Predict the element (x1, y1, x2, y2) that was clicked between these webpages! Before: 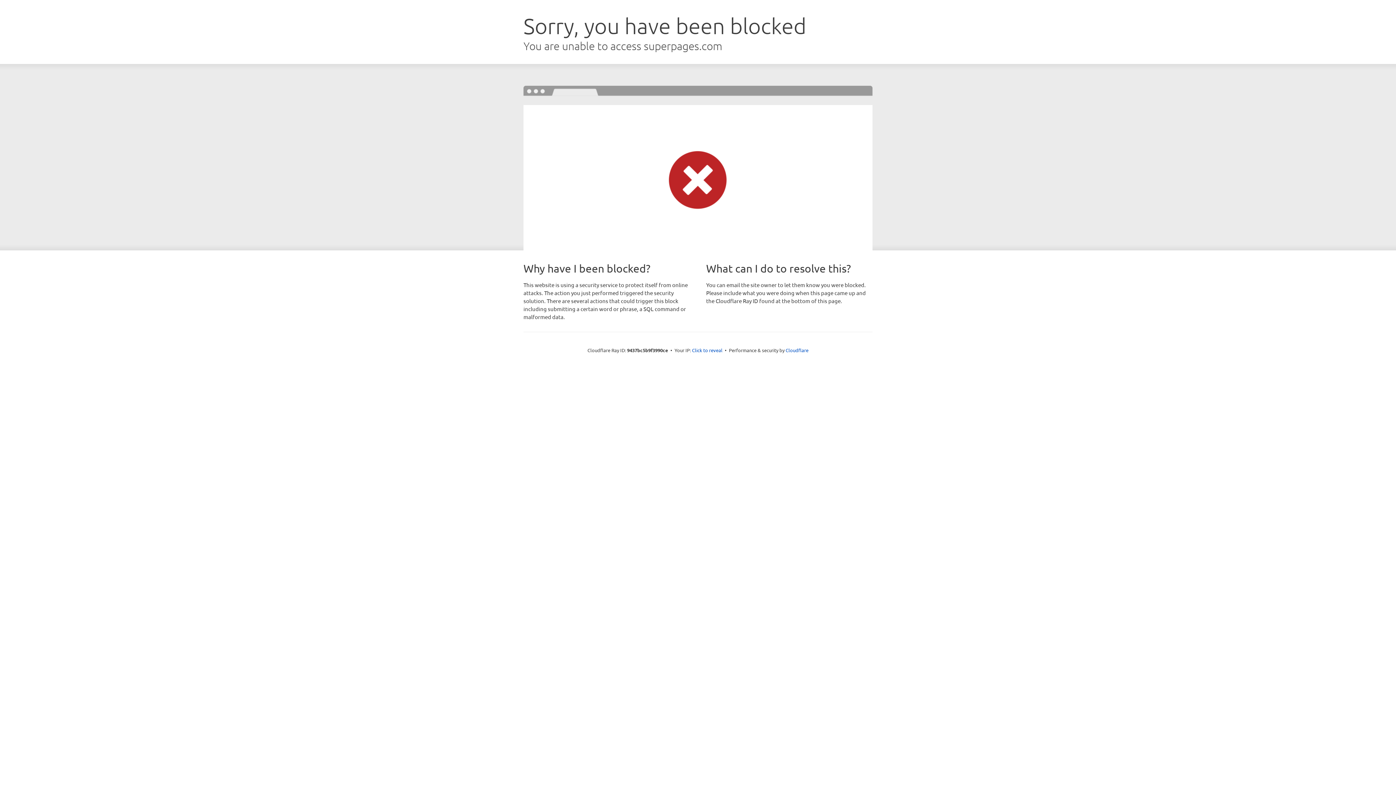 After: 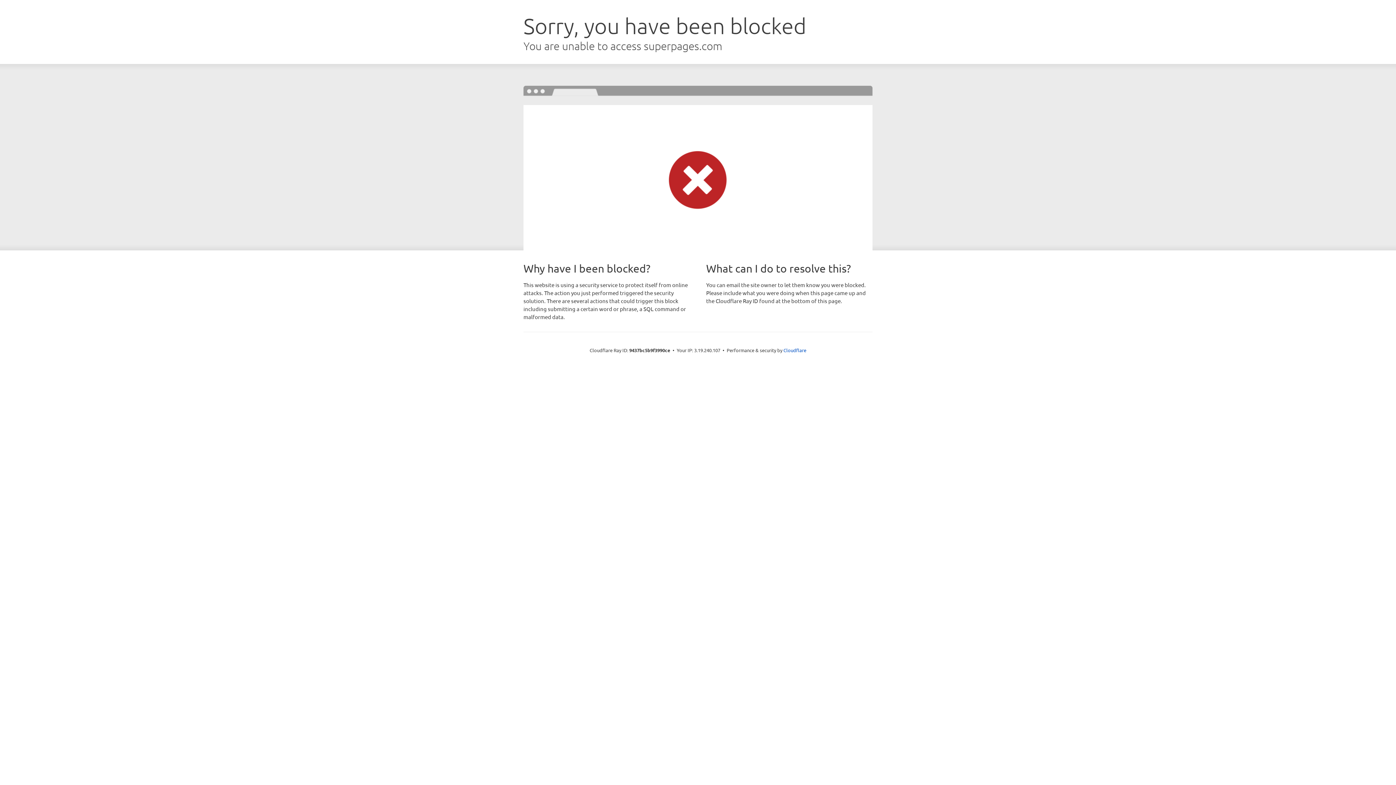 Action: bbox: (692, 346, 722, 353) label: Click to reveal